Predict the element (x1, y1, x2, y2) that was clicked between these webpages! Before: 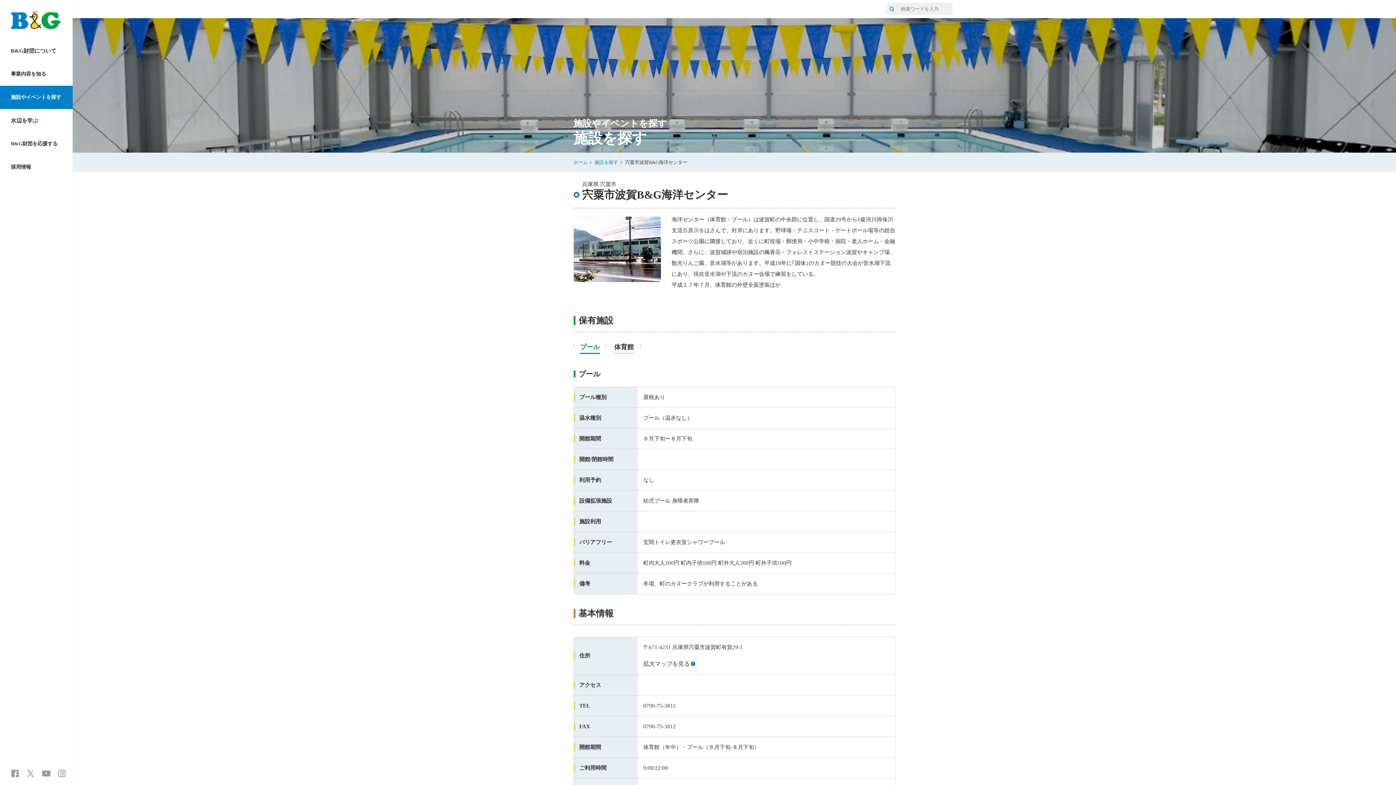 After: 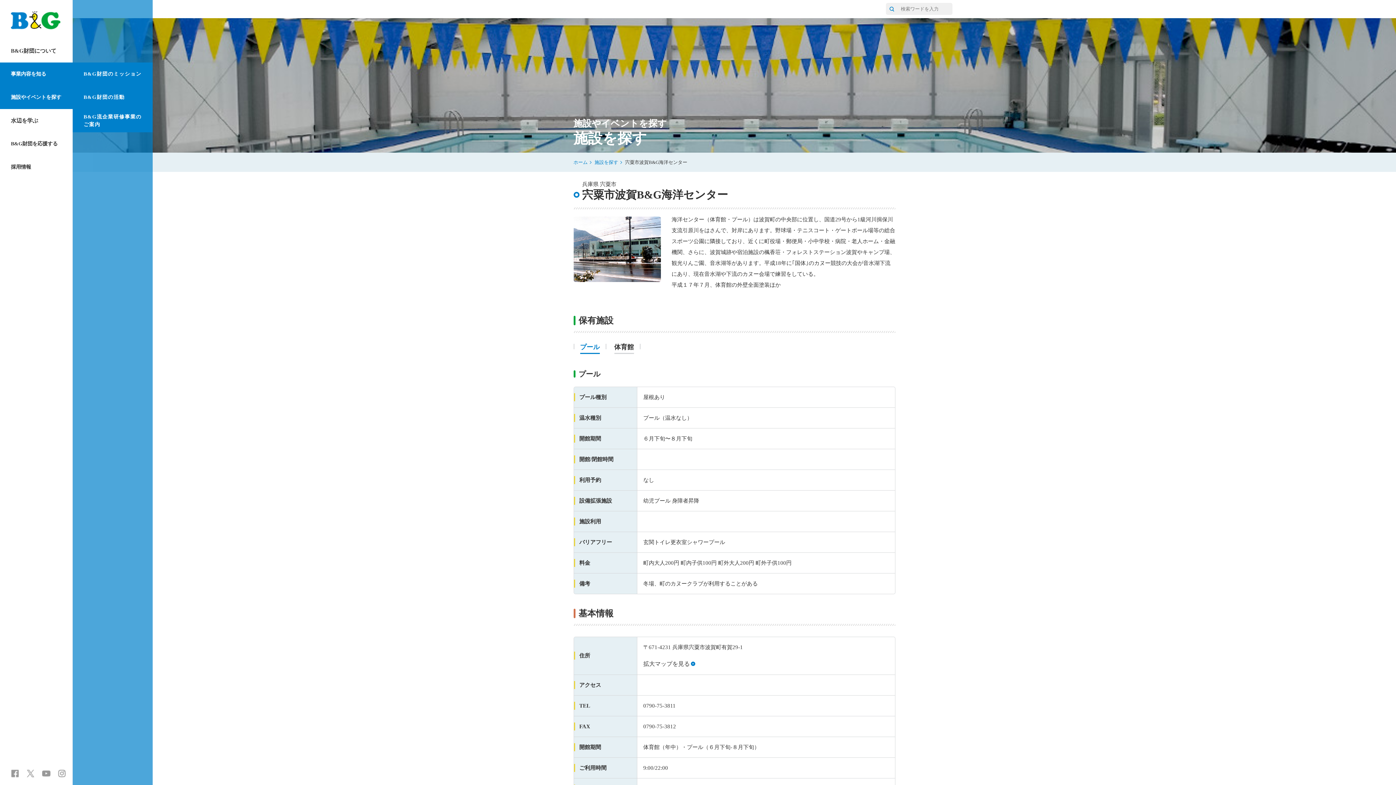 Action: label: 事業内容を知る bbox: (0, 62, 72, 85)